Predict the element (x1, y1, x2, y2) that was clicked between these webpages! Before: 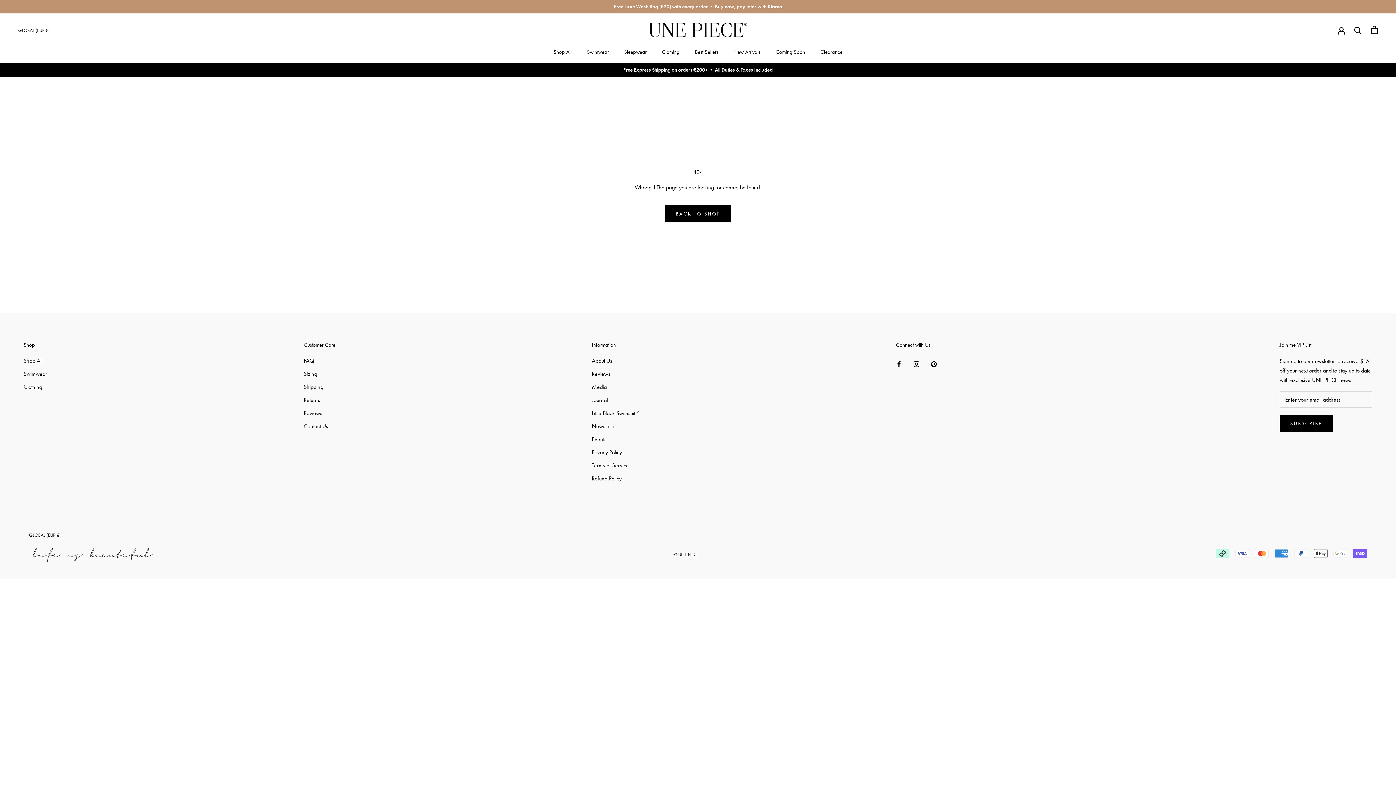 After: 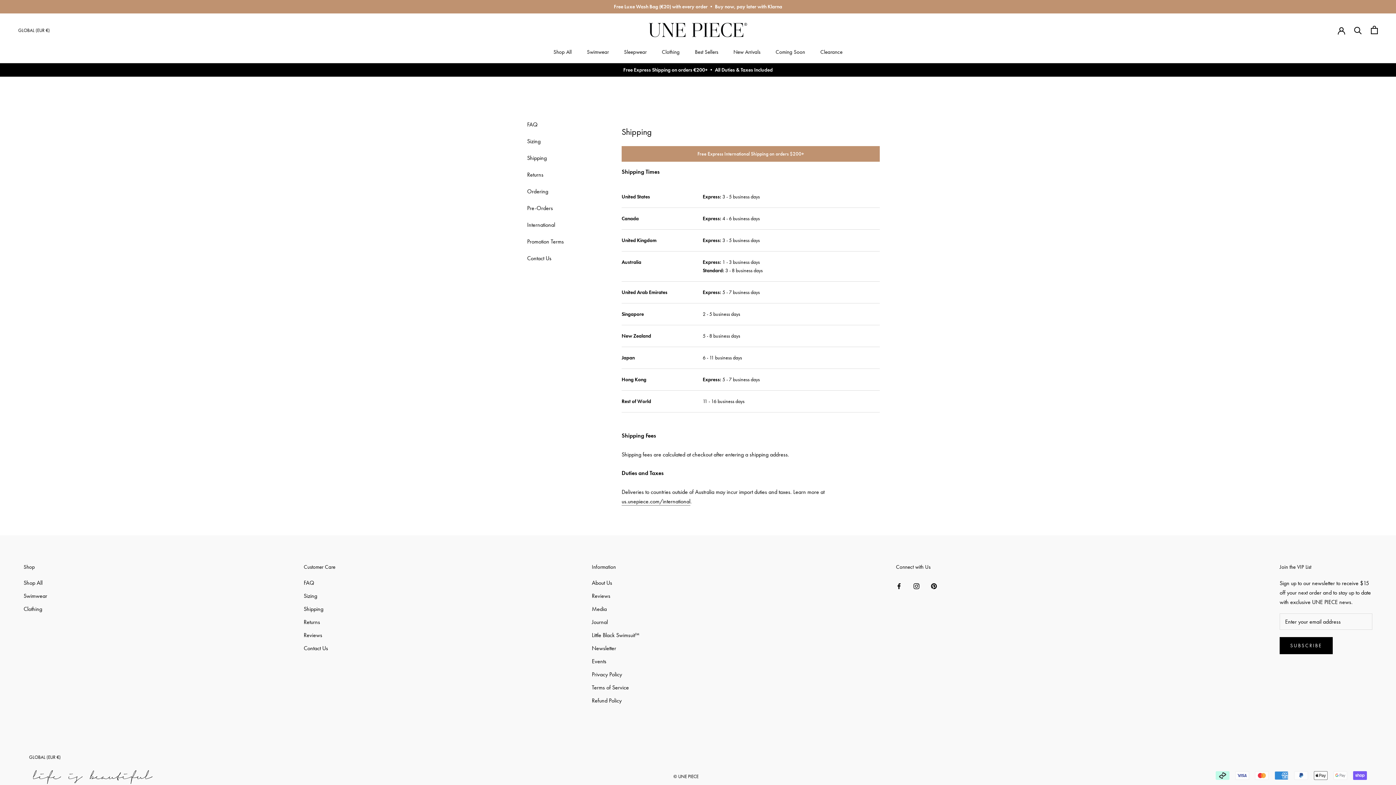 Action: label: Shipping bbox: (303, 382, 335, 391)